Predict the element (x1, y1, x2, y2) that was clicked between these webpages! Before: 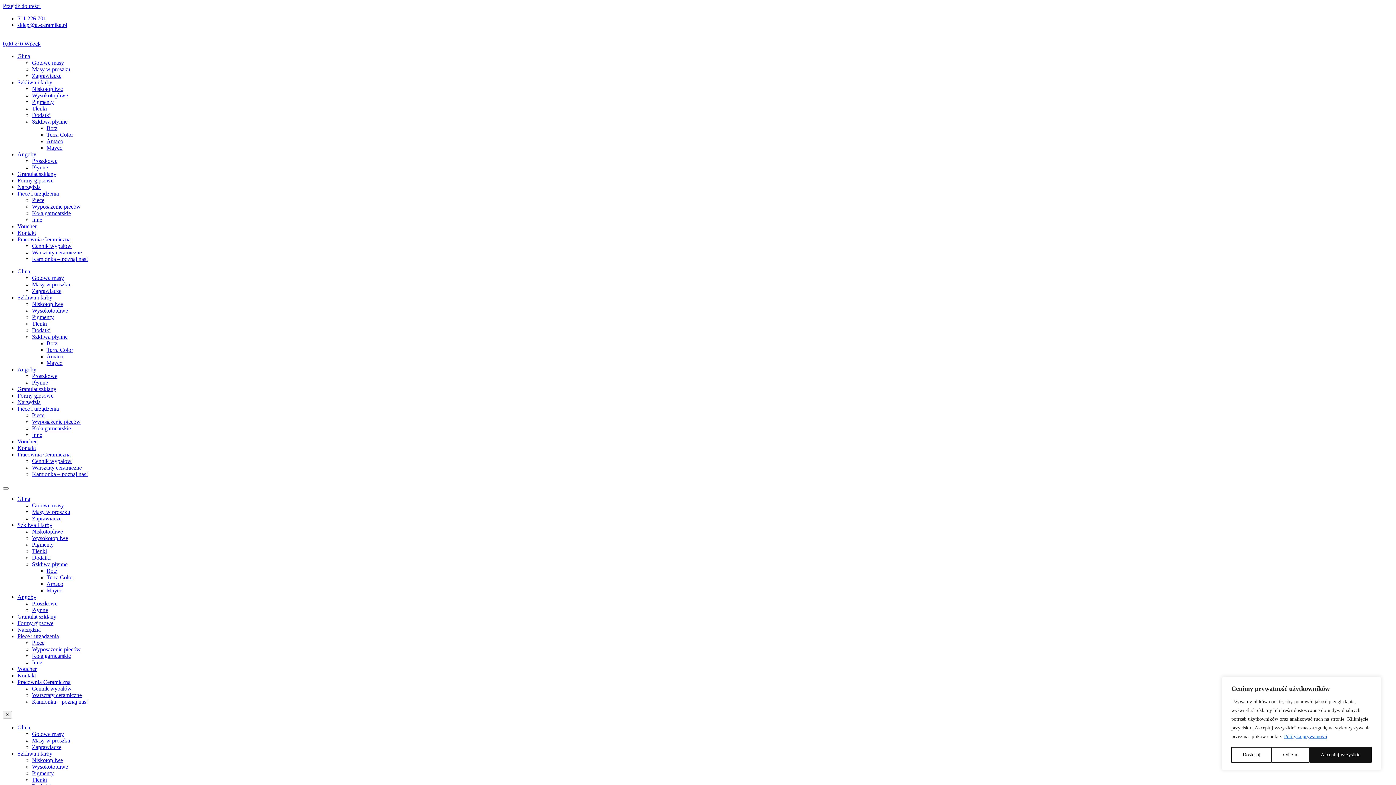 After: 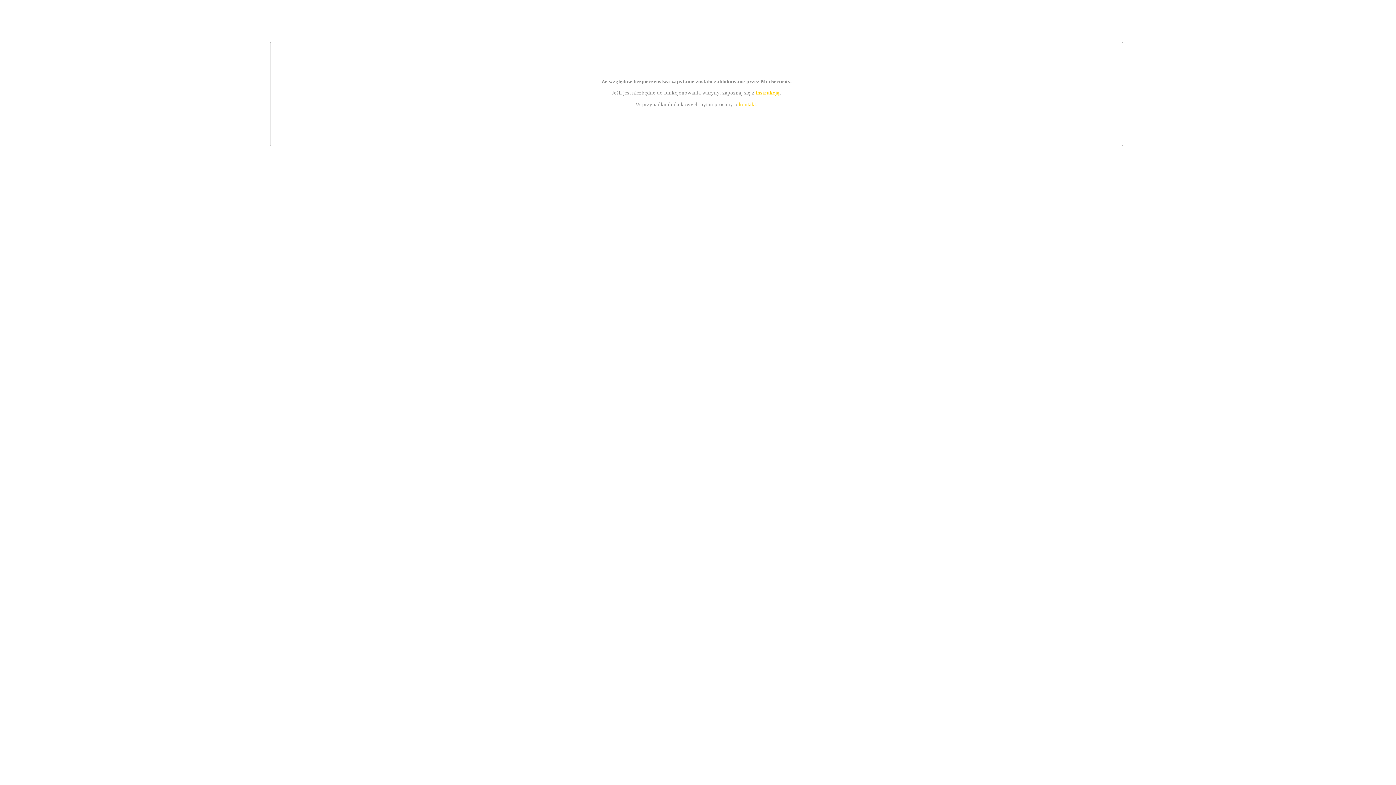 Action: bbox: (32, 242, 71, 249) label: Cennik wypałów